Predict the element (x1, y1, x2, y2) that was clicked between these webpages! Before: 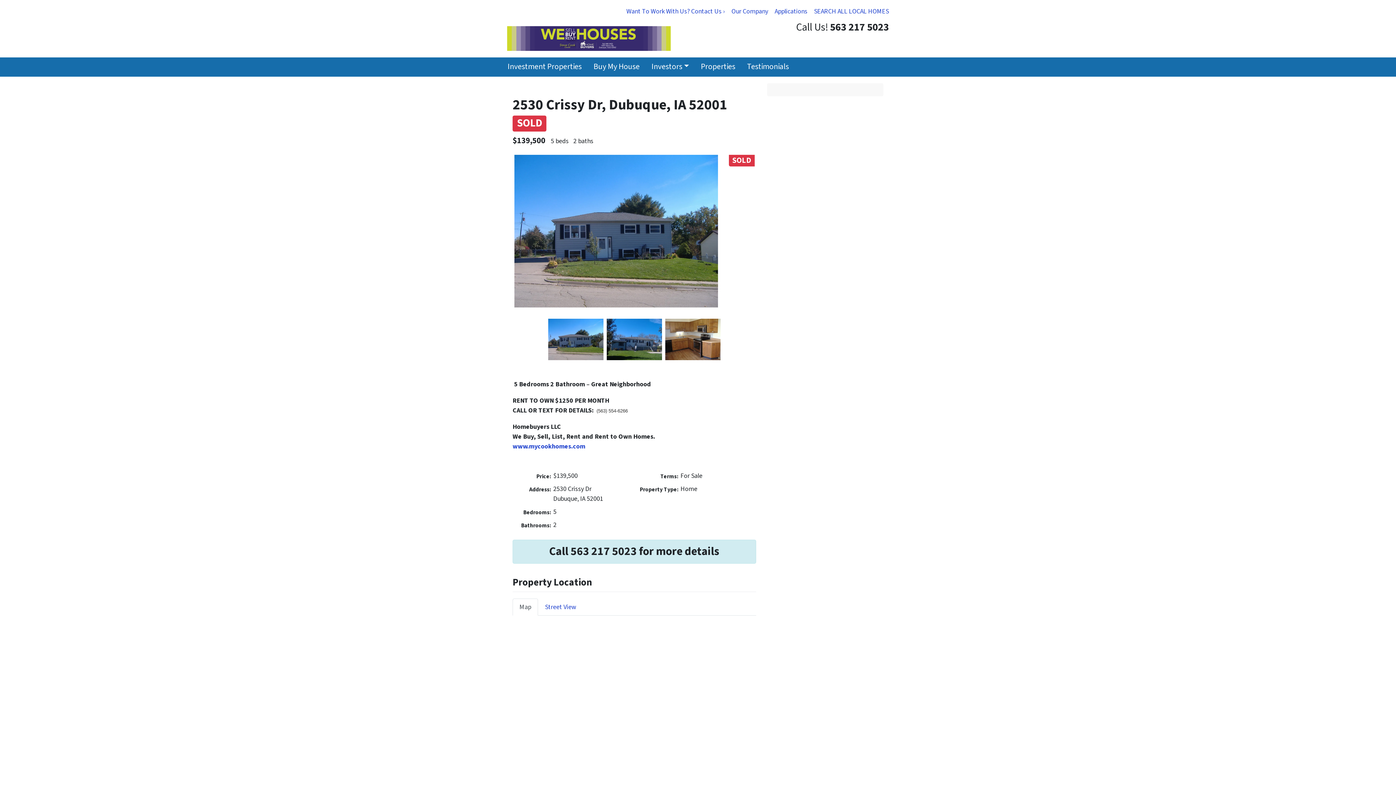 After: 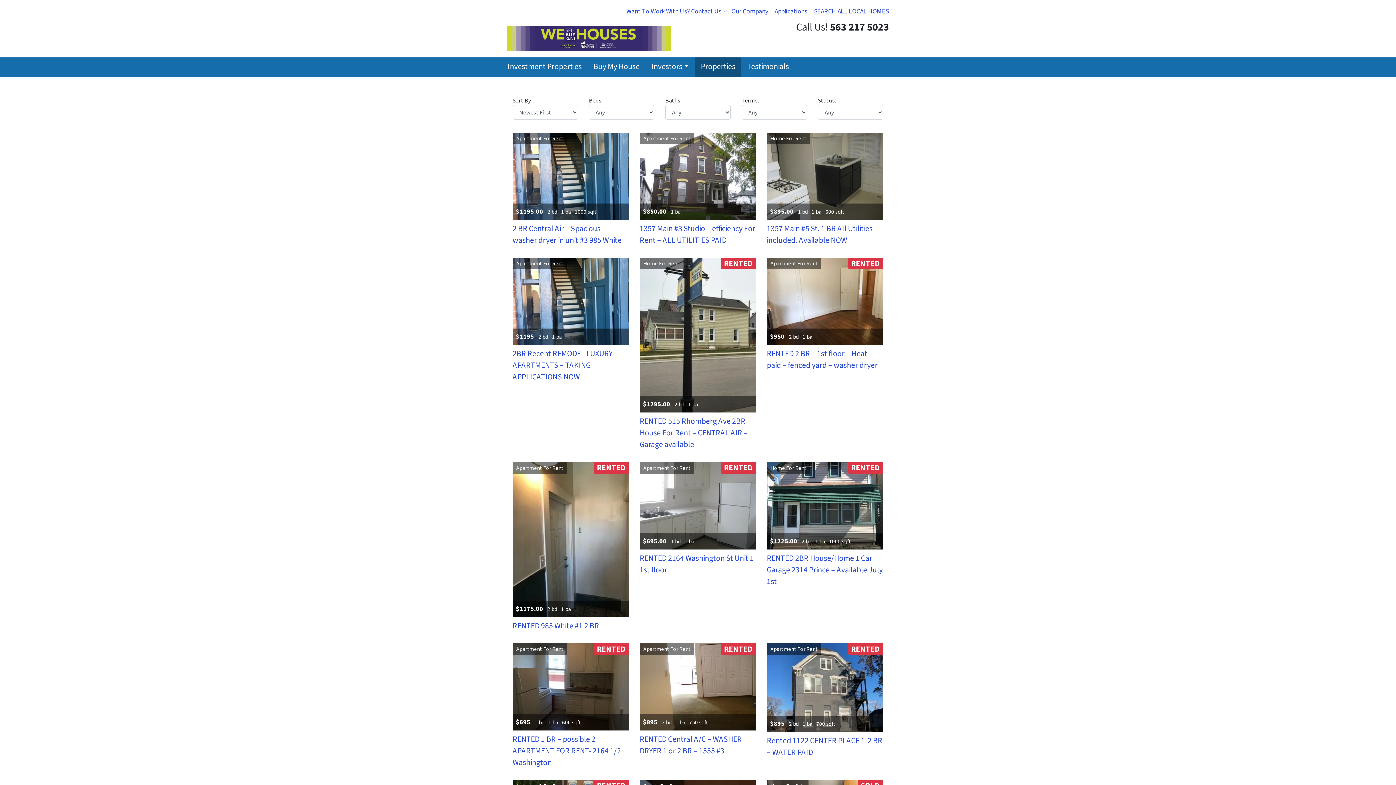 Action: label: Properties bbox: (695, 57, 741, 76)